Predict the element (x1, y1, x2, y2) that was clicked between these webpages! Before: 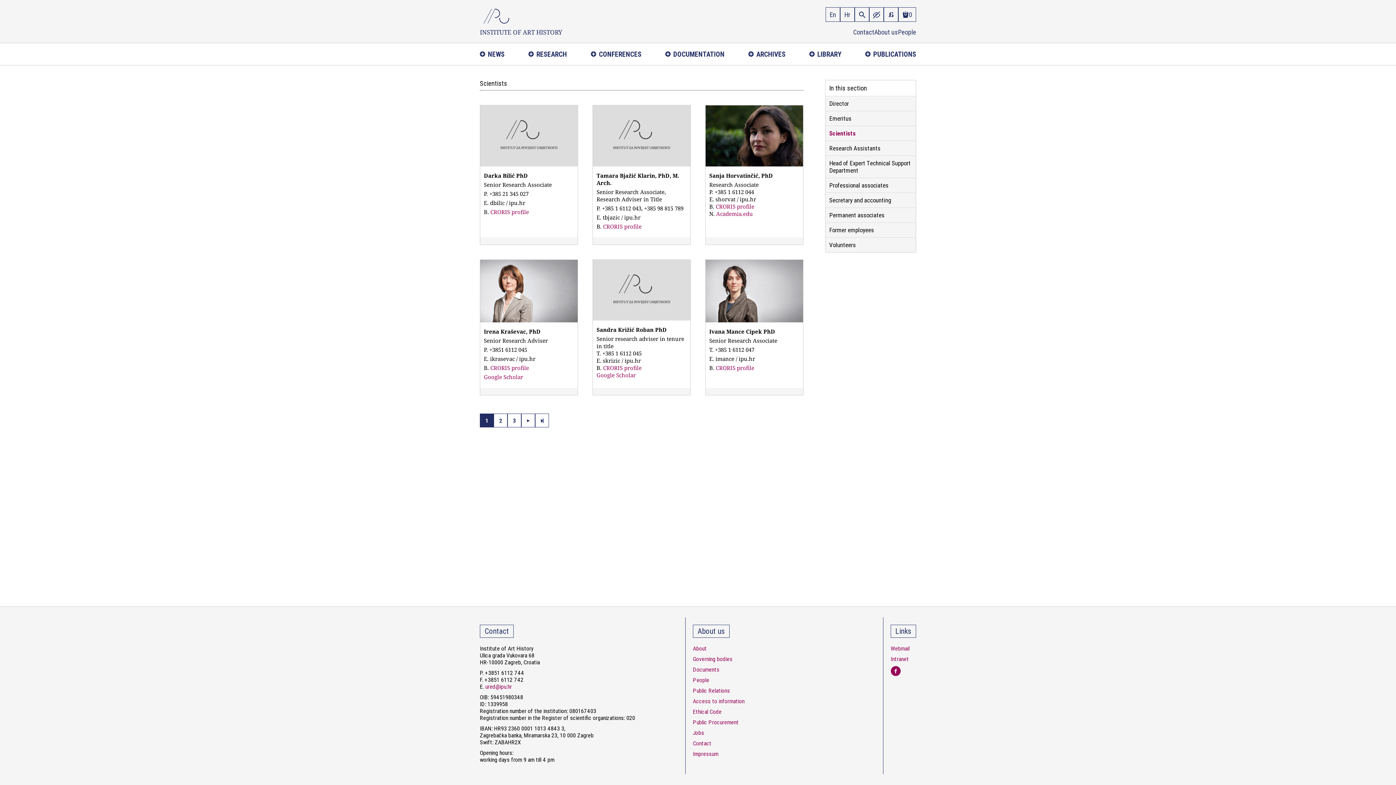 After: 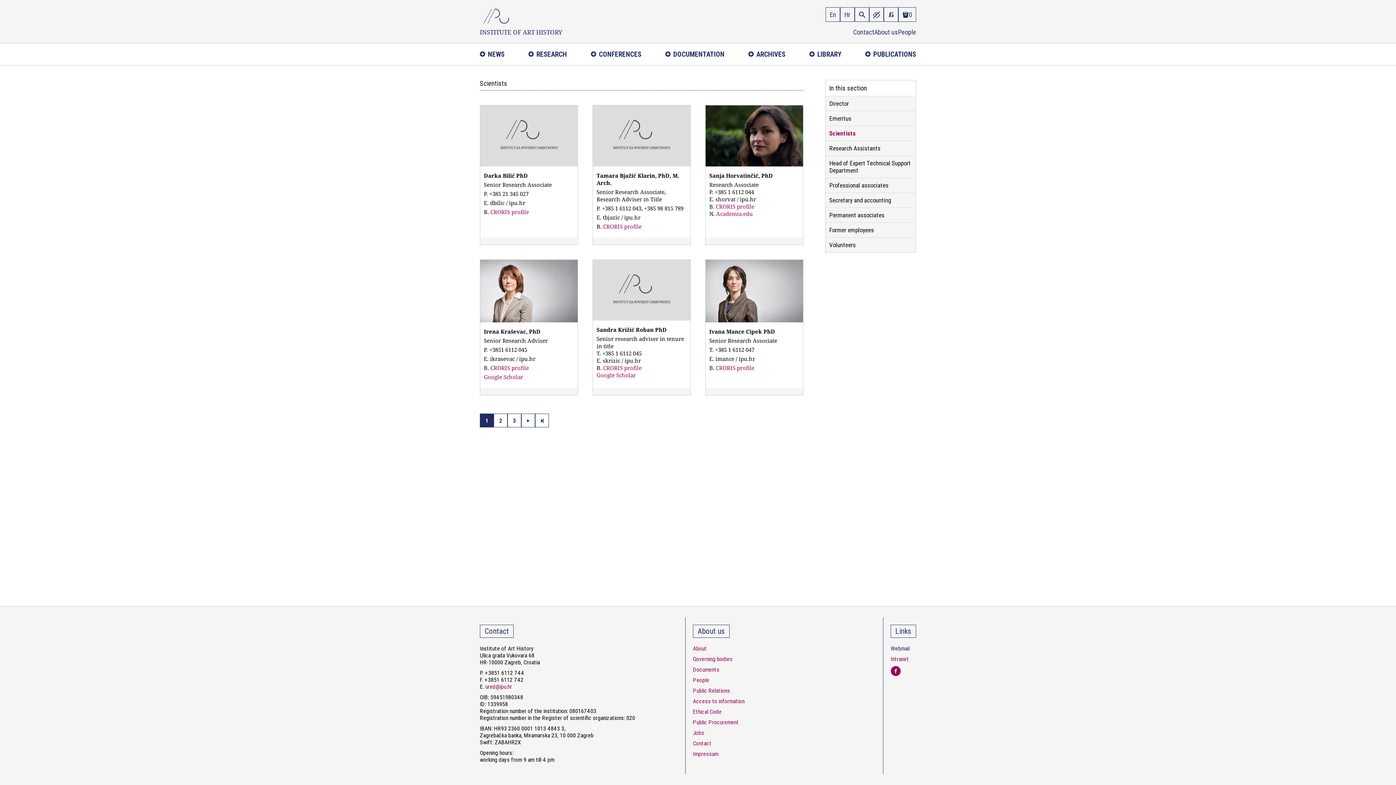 Action: label: Webmail bbox: (890, 645, 909, 652)